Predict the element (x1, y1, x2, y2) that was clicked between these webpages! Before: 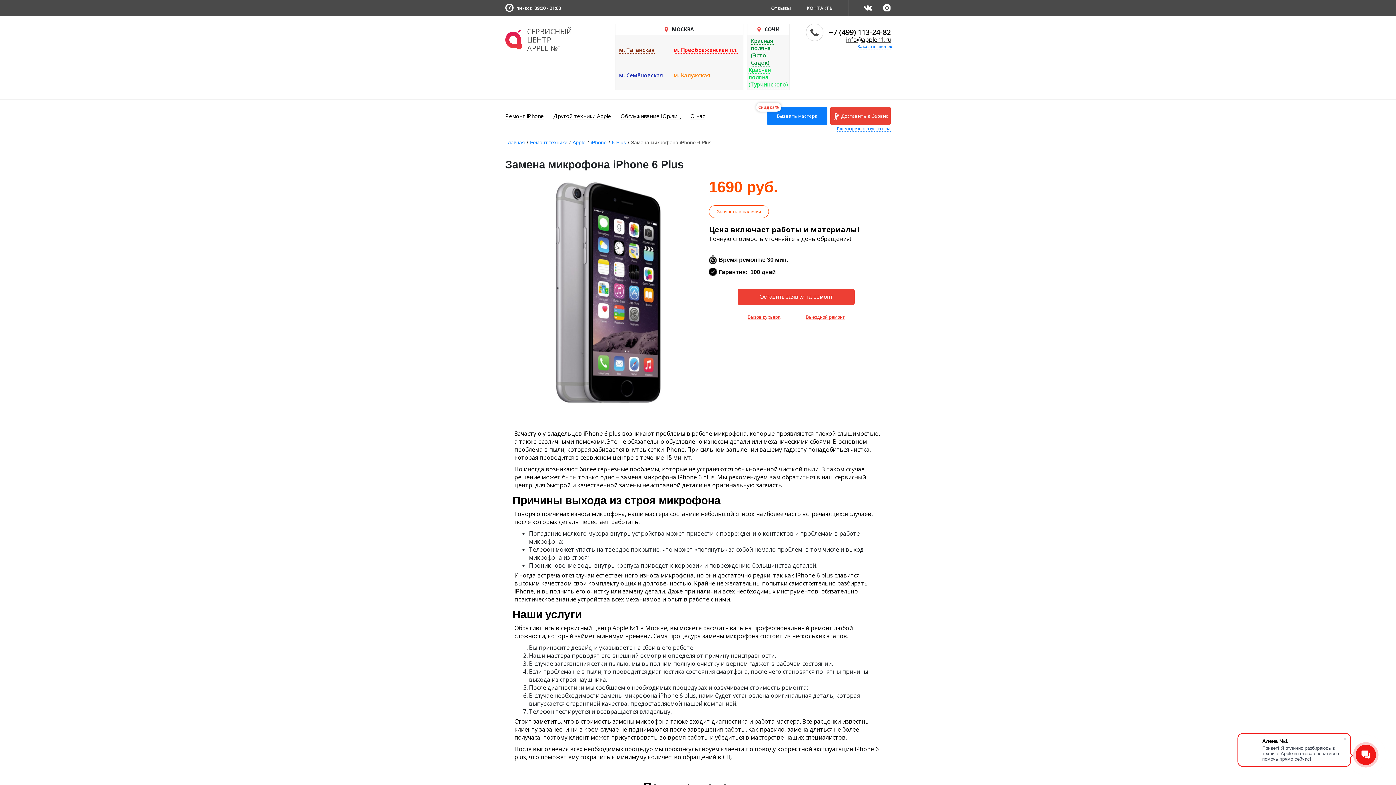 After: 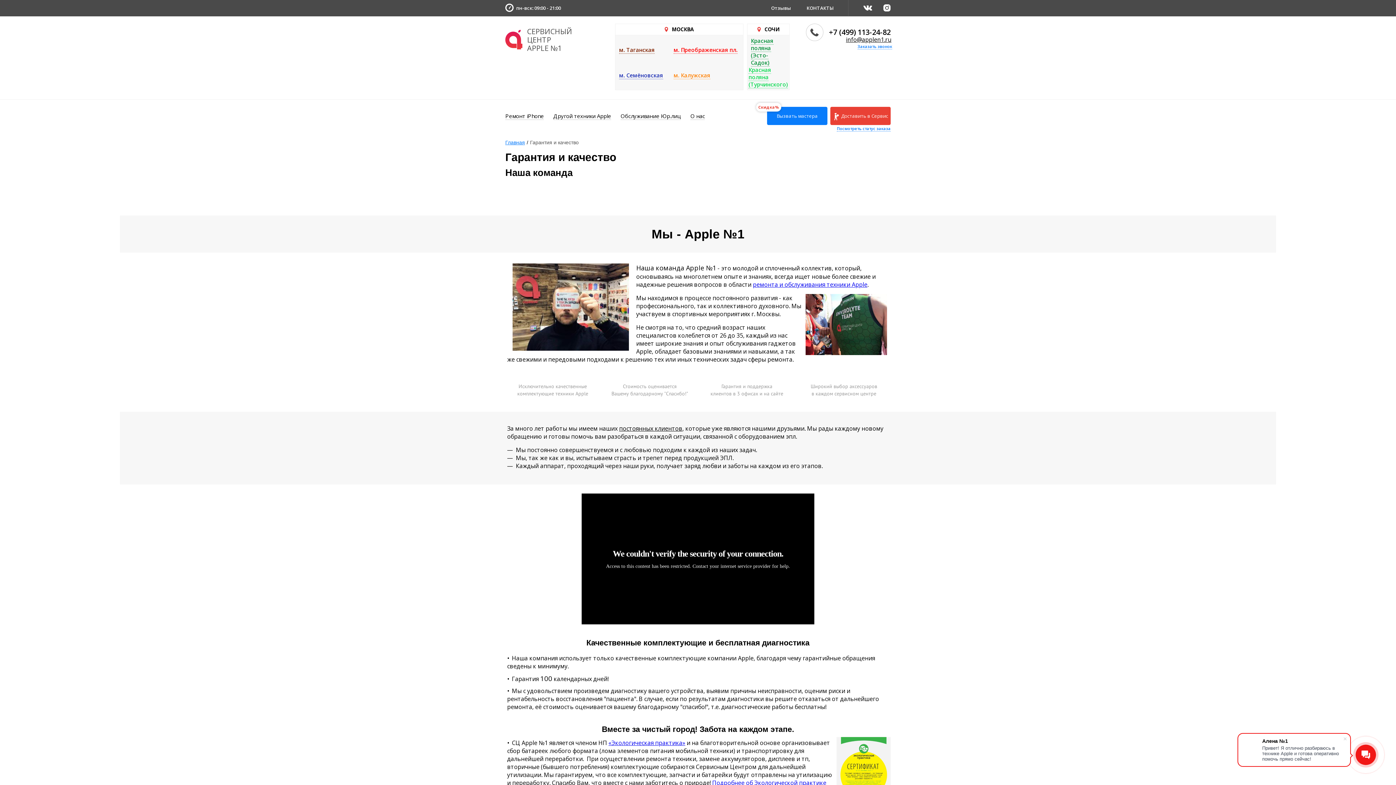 Action: bbox: (685, 111, 709, 120) label: О нас